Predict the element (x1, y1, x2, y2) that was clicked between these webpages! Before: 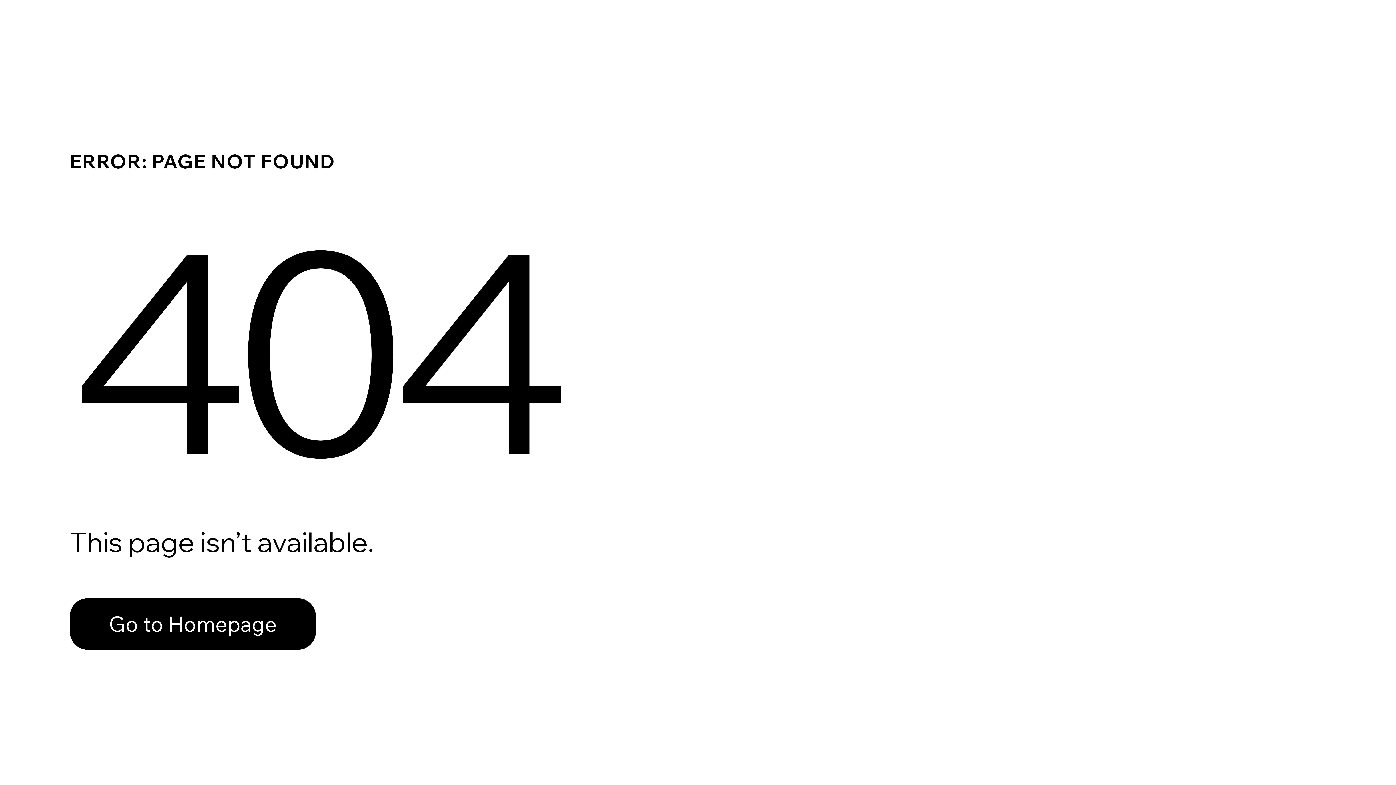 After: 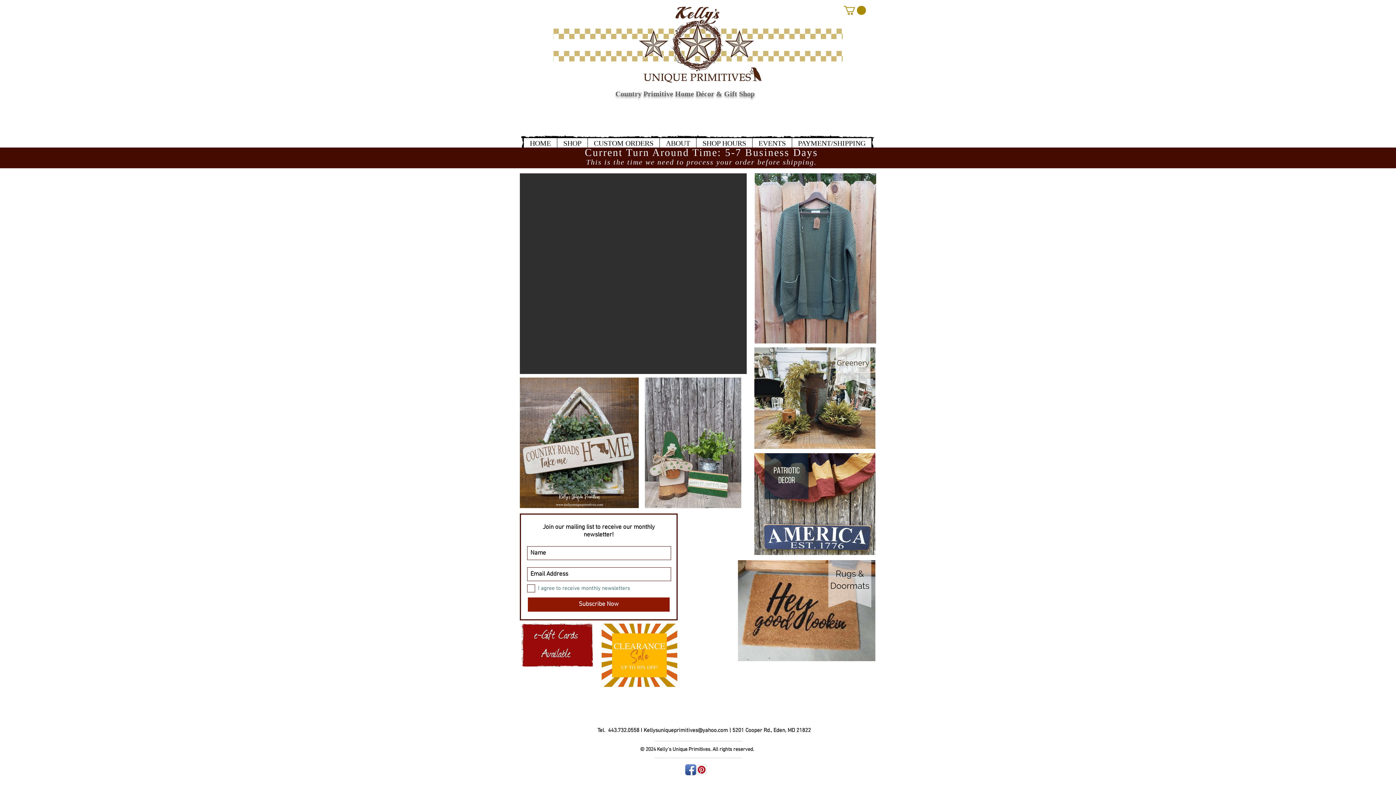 Action: label: Go to Homepage bbox: (69, 582, 768, 659)